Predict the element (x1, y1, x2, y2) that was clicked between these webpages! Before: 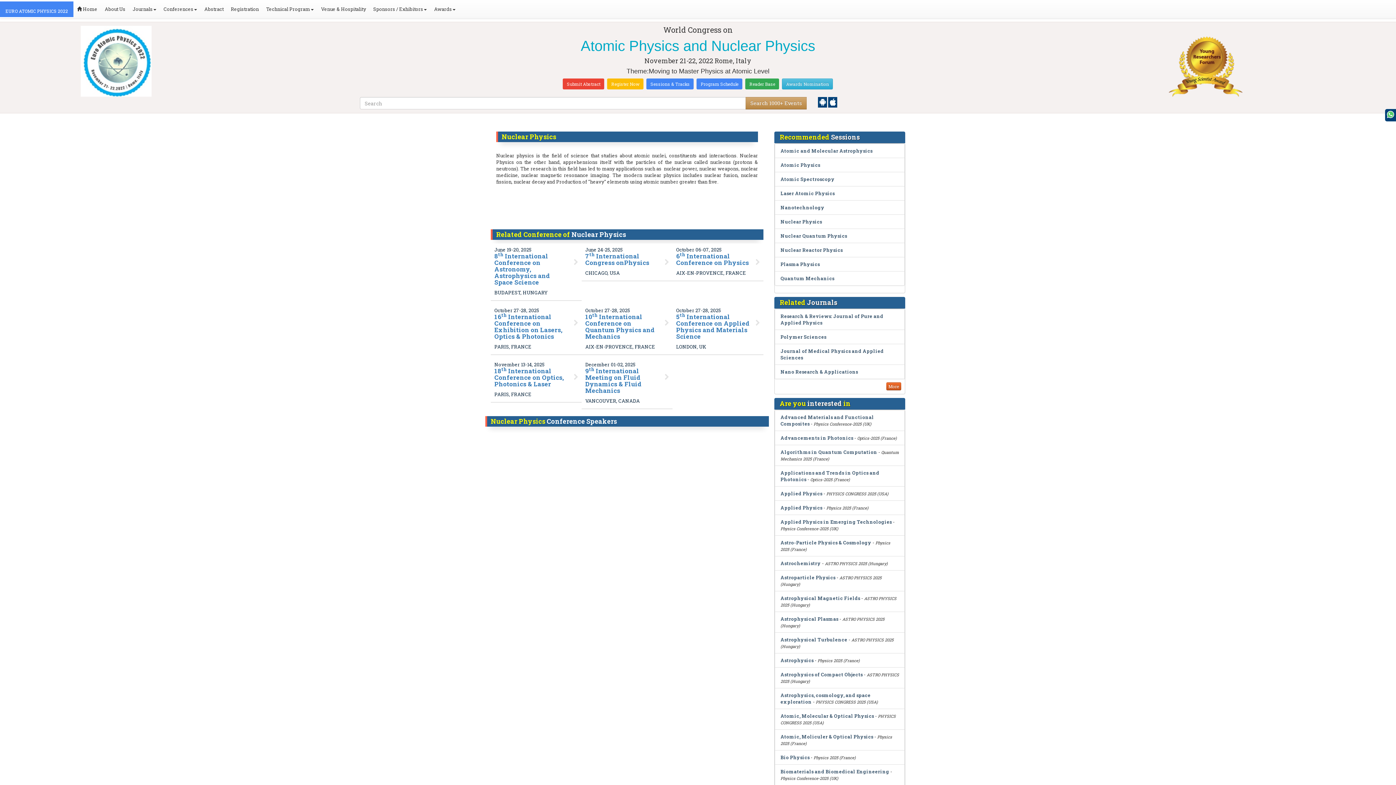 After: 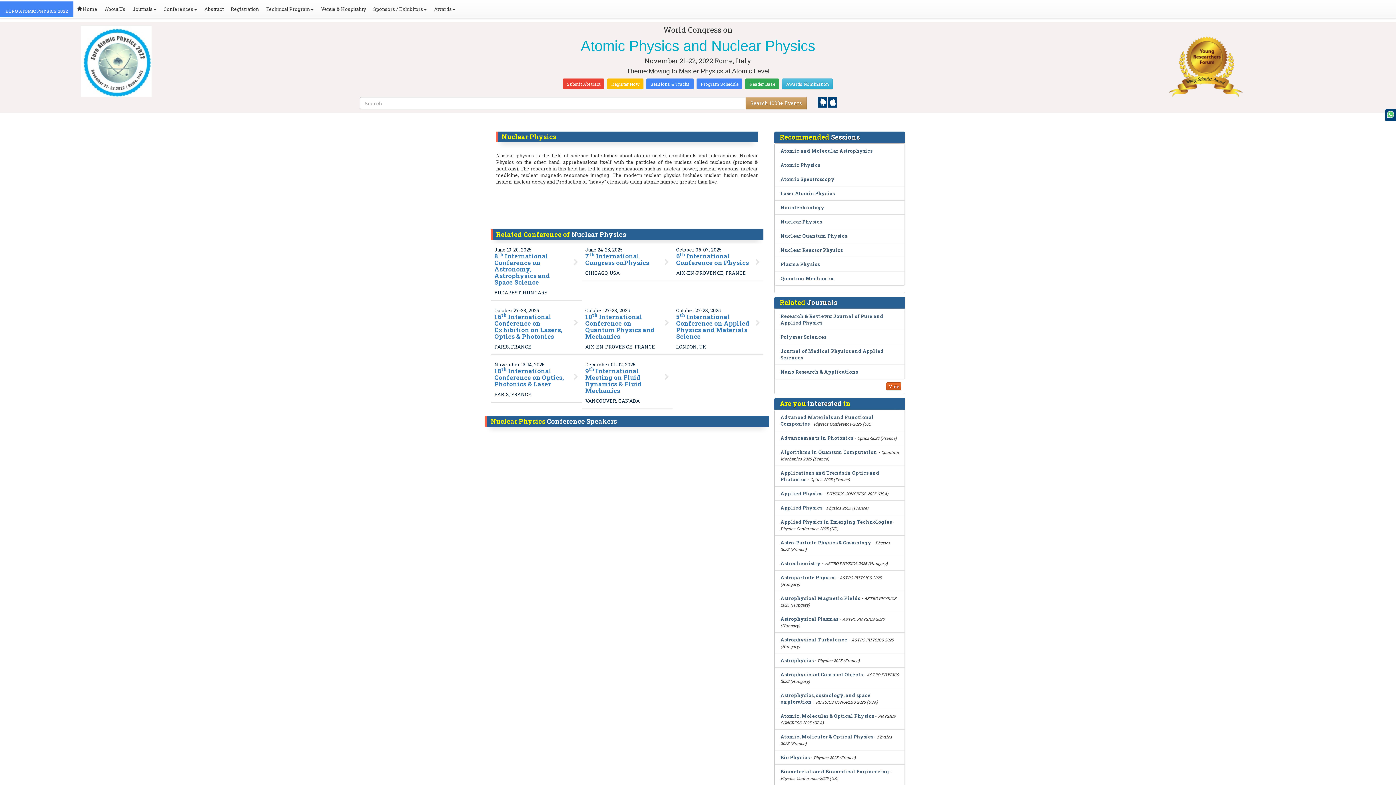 Action: label: About Us bbox: (101, 0, 129, 18)